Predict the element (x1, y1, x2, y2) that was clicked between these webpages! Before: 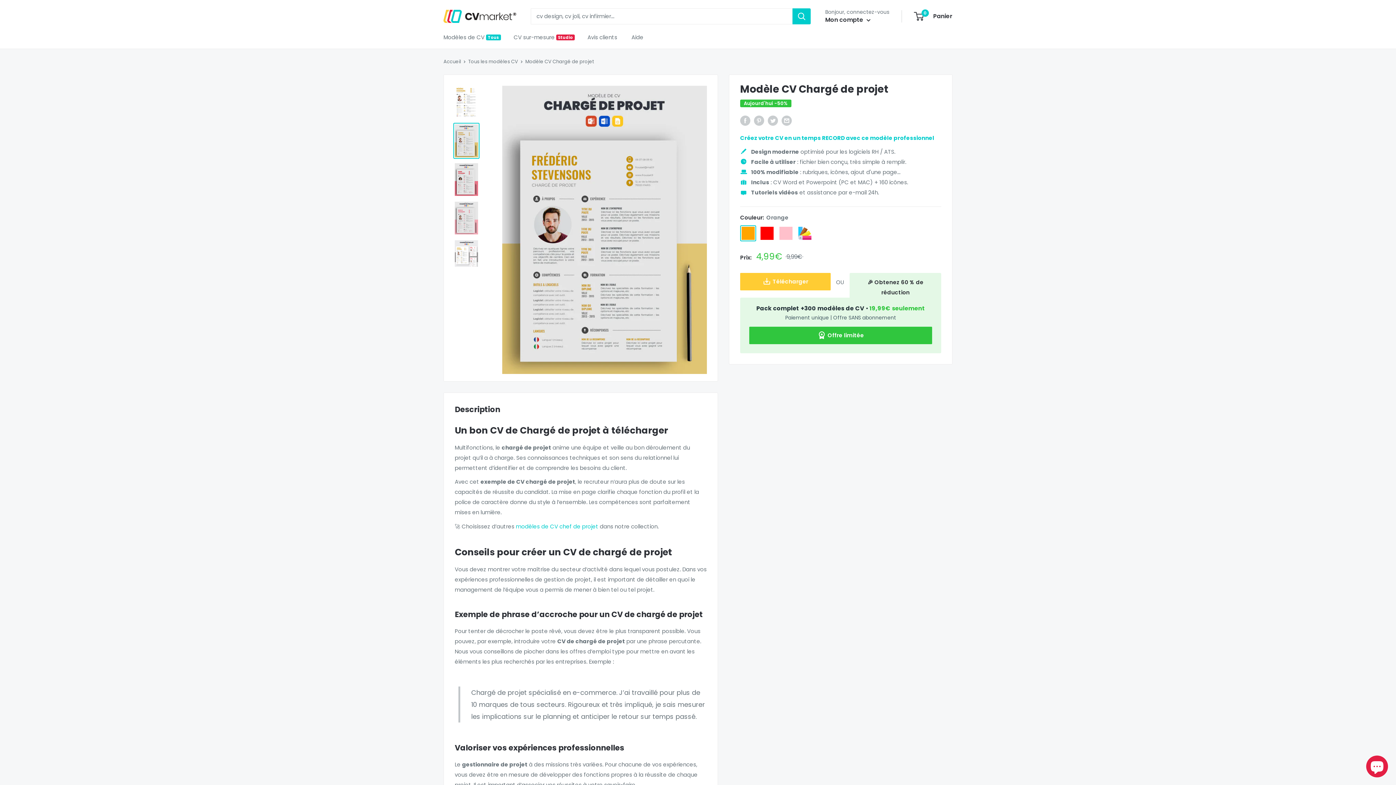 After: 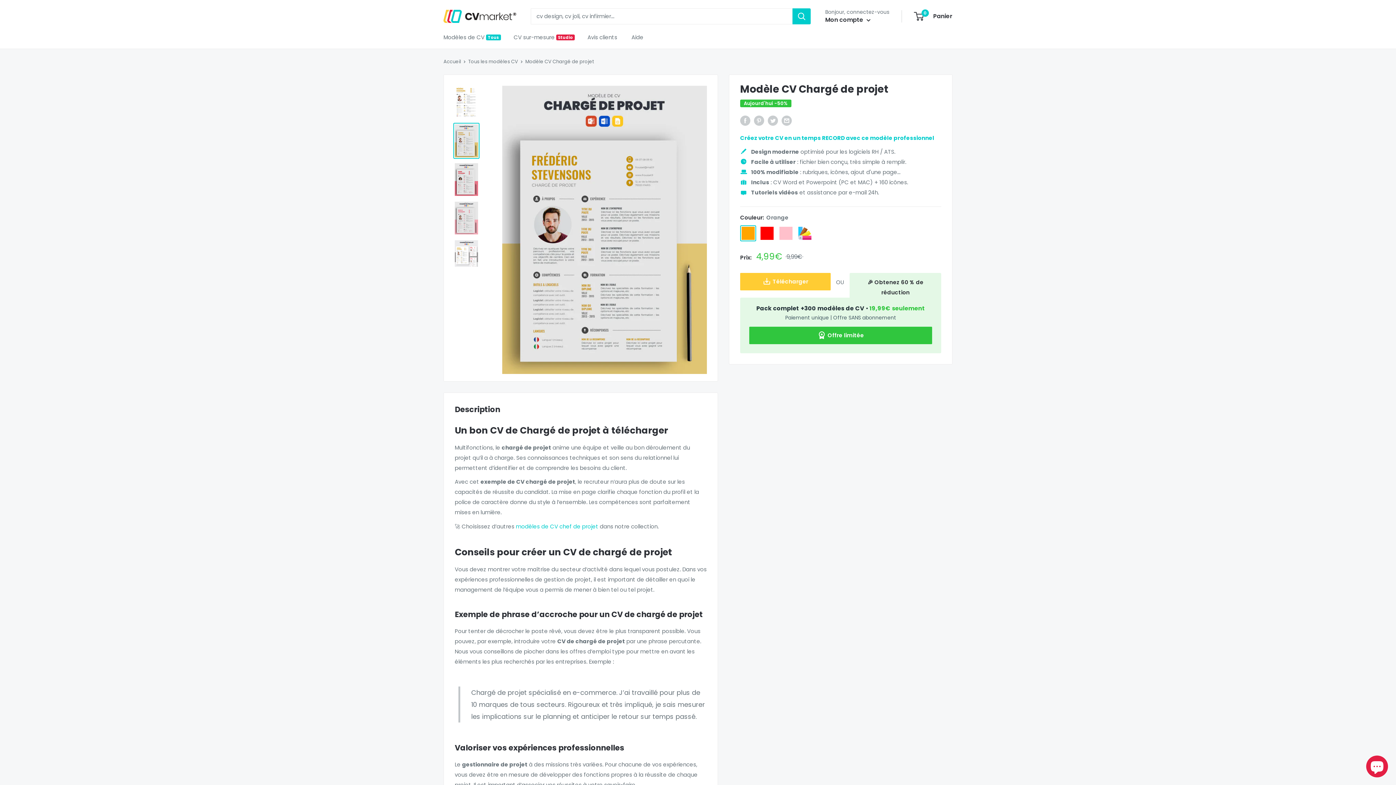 Action: label: Rechercher bbox: (792, 8, 810, 24)